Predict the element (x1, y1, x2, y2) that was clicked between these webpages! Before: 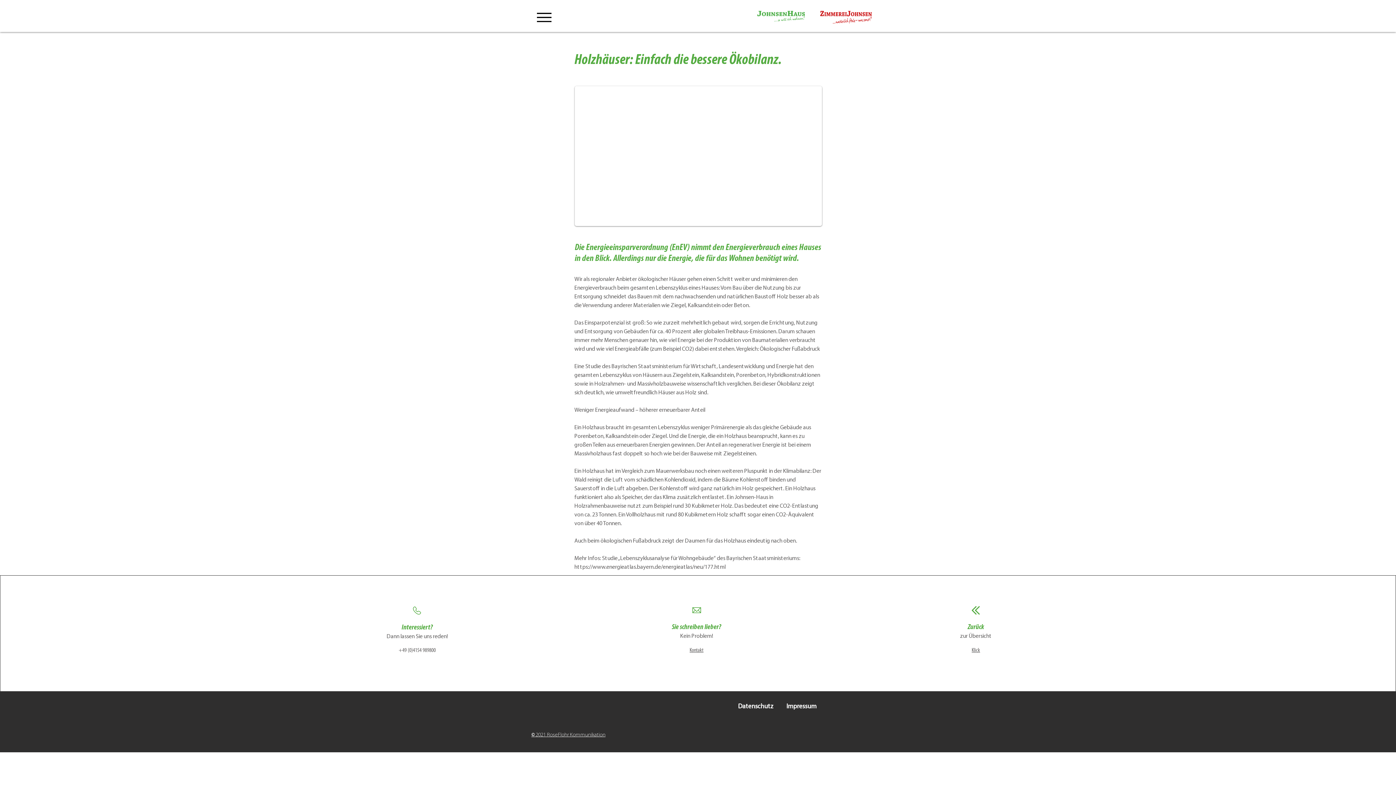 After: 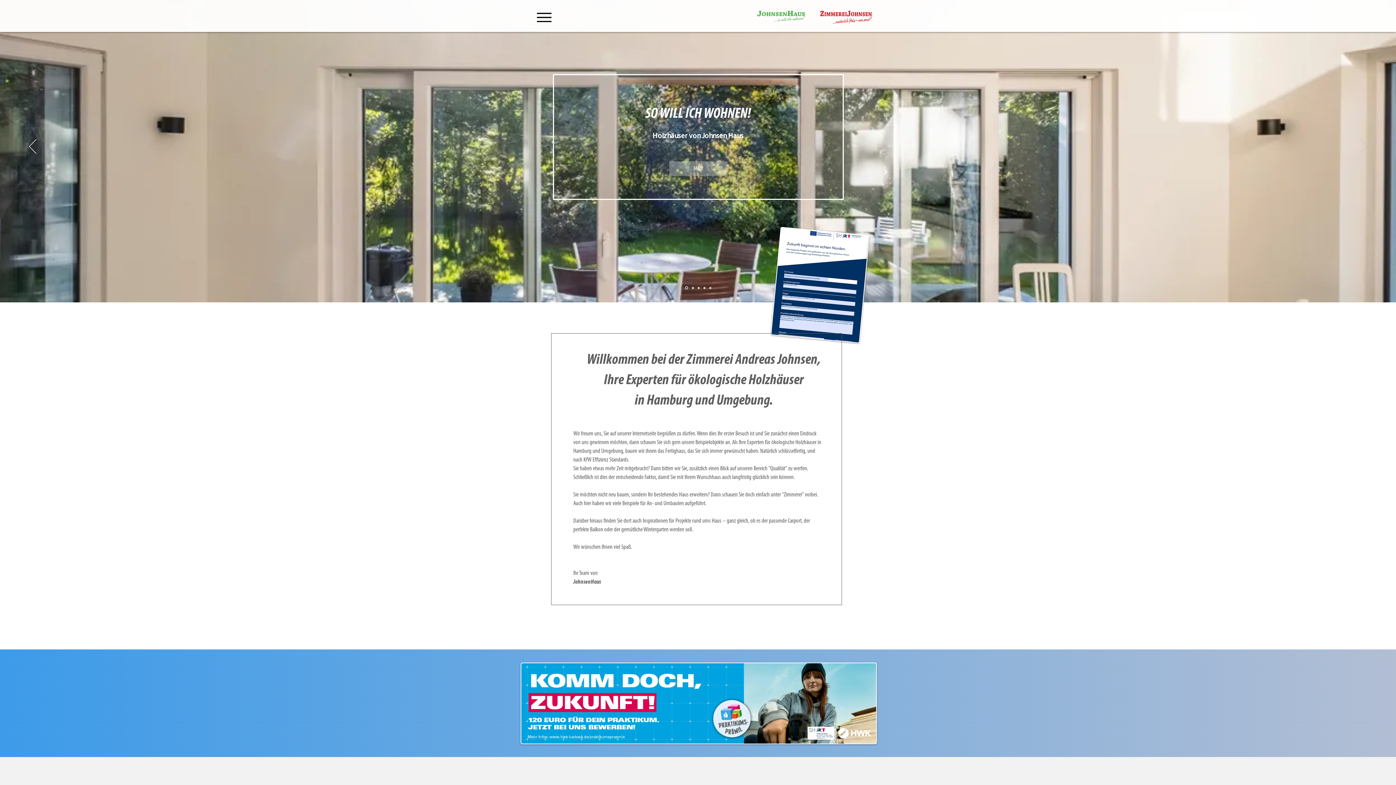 Action: bbox: (757, 10, 805, 21)